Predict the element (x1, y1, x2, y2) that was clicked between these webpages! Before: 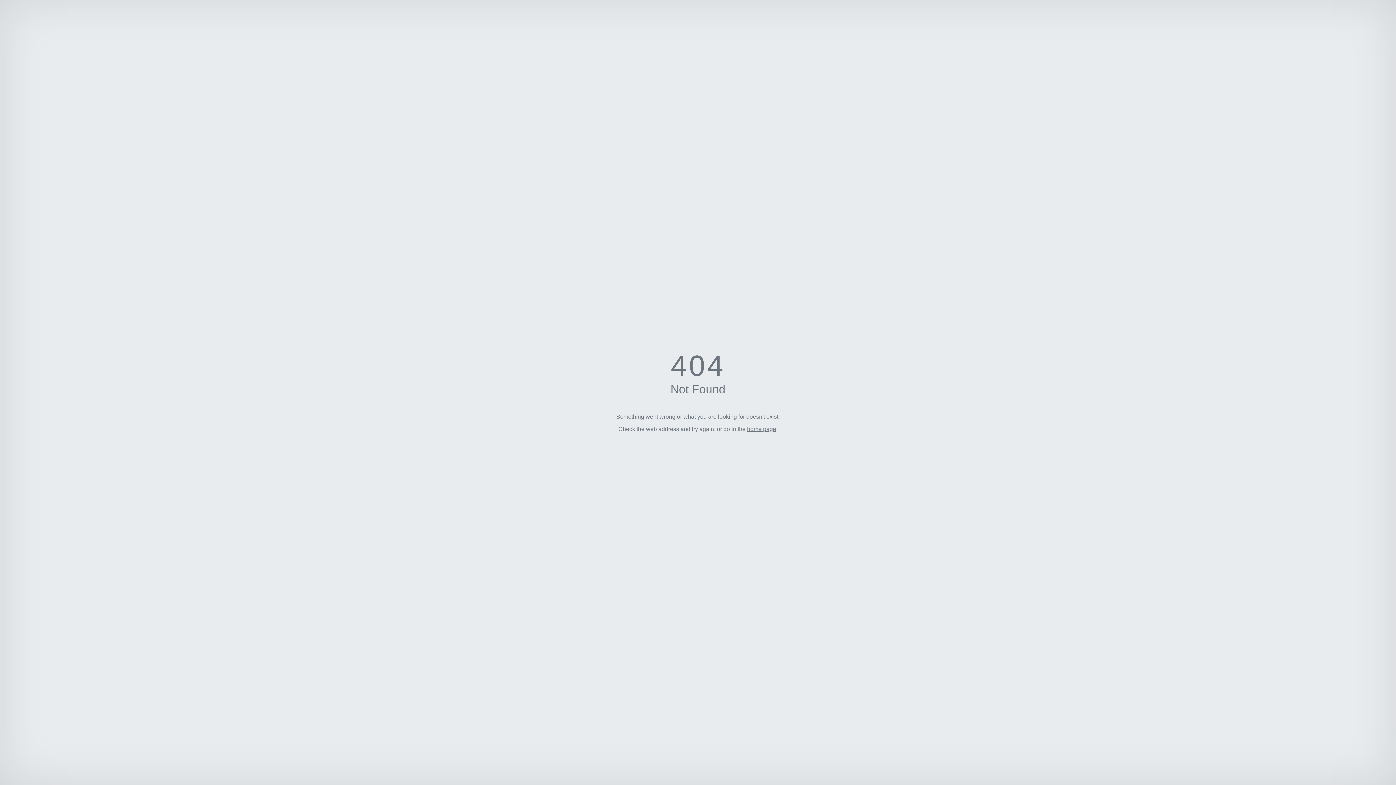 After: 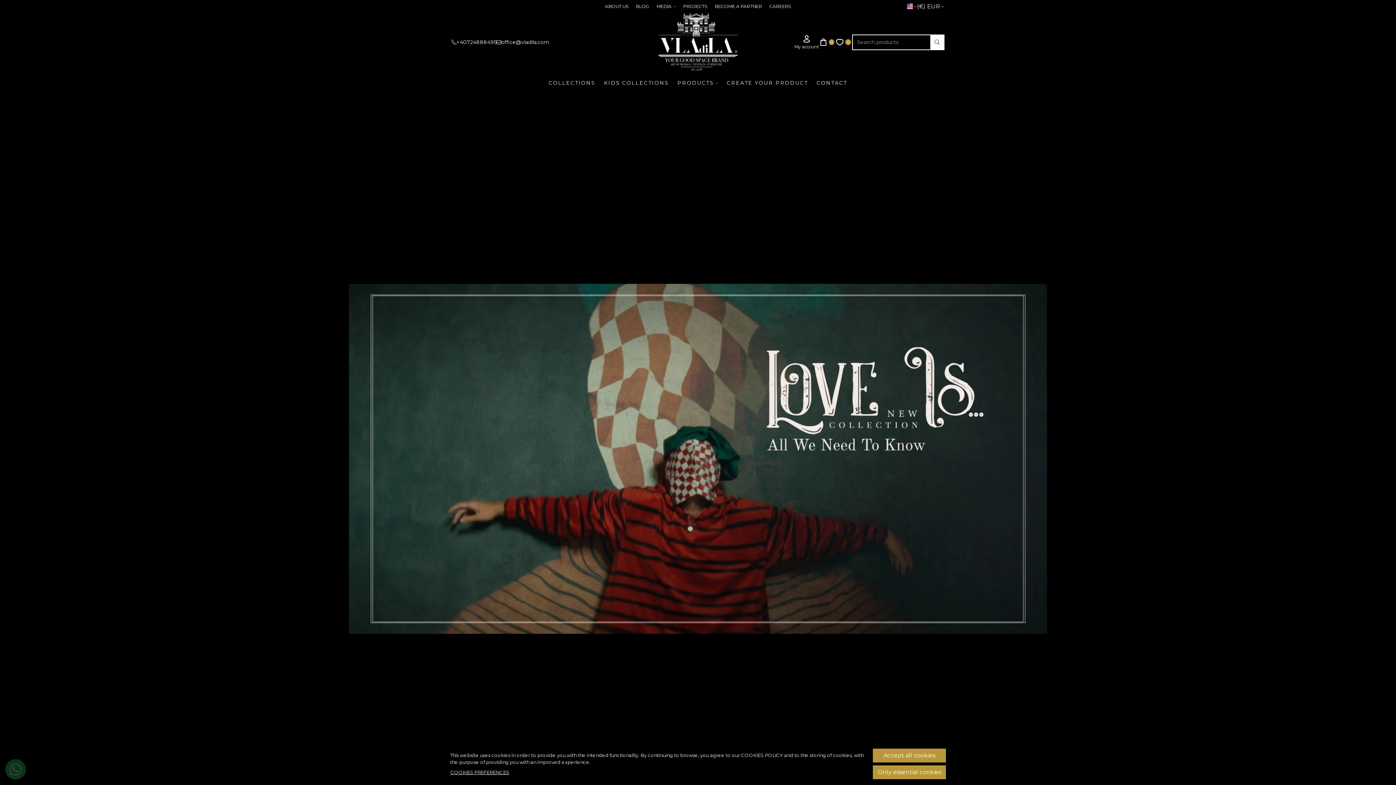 Action: label: home page bbox: (747, 426, 776, 432)